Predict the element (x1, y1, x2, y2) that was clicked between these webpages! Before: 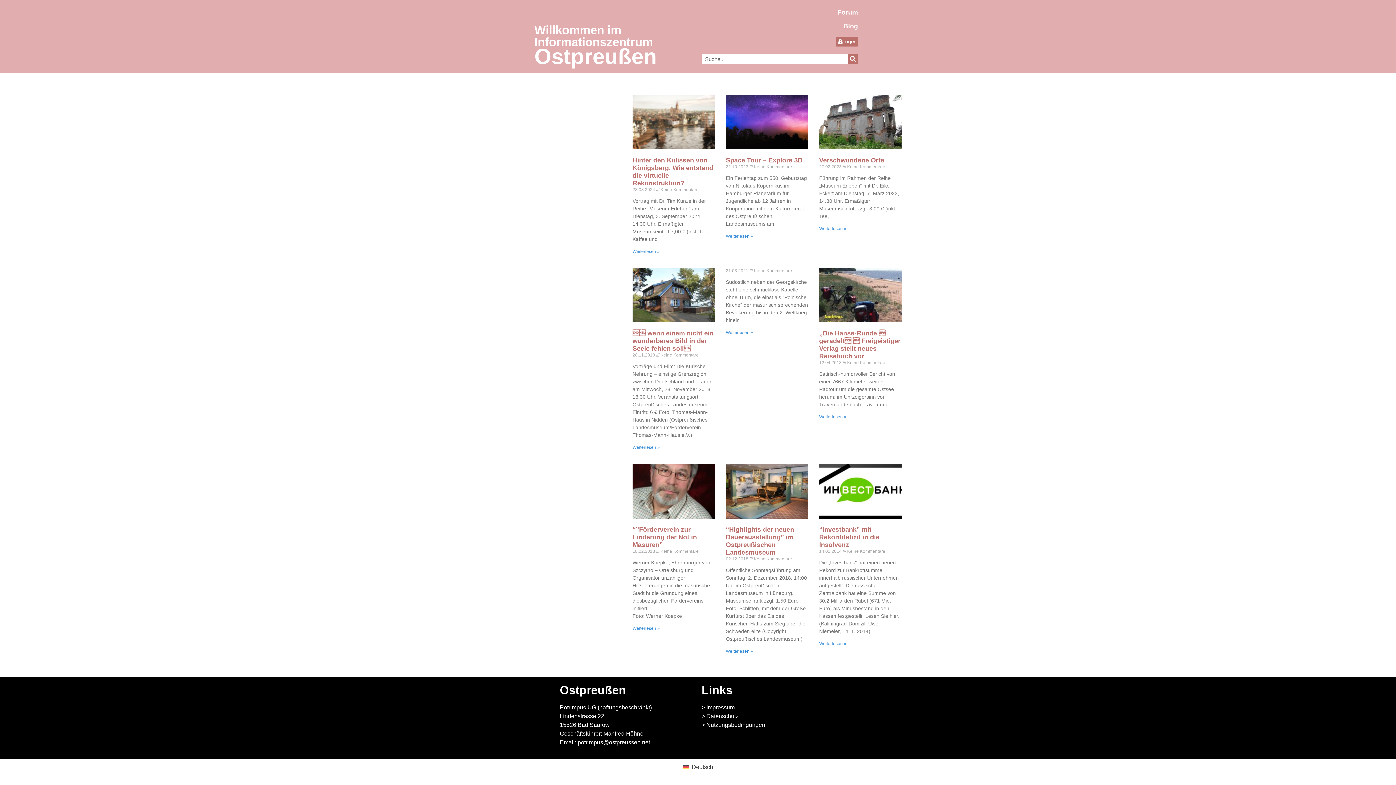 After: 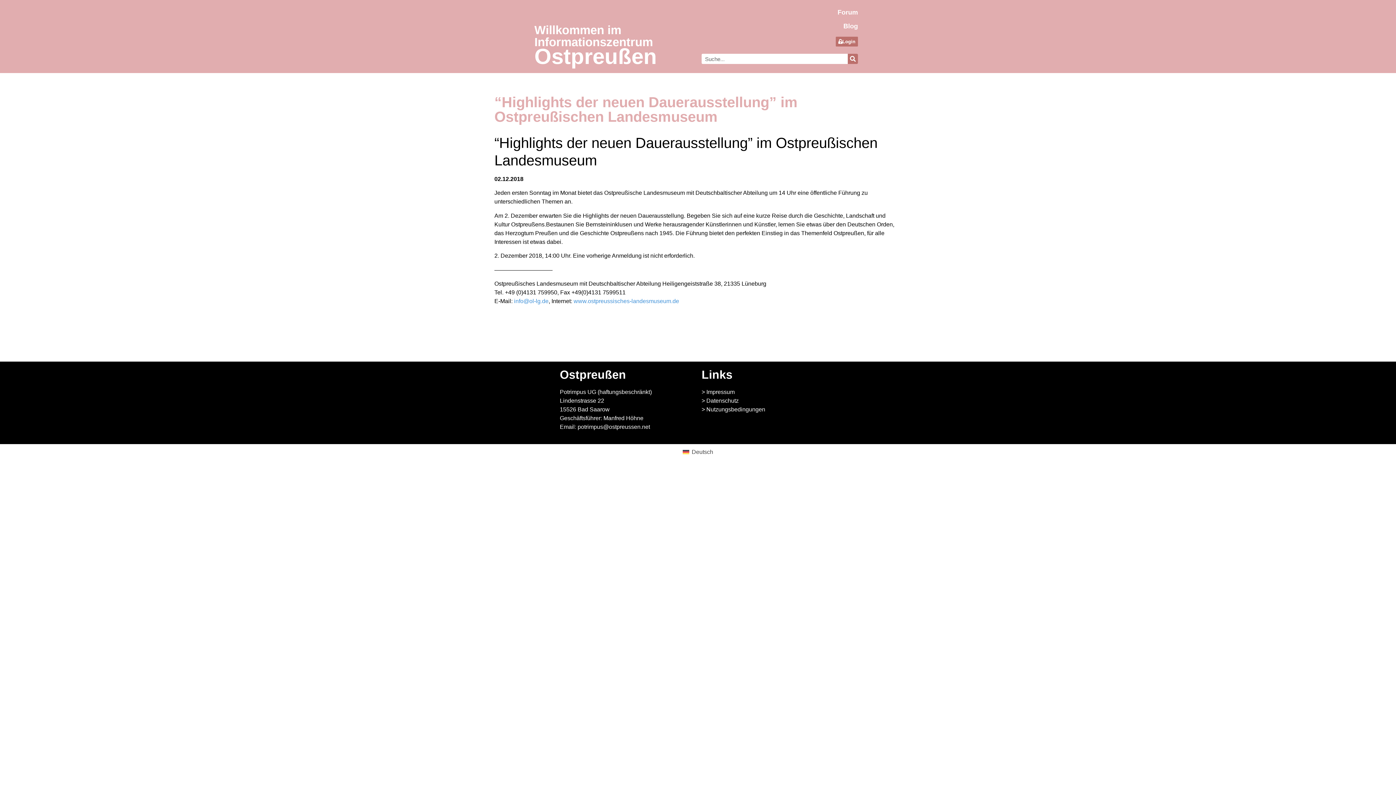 Action: bbox: (726, 464, 808, 518)